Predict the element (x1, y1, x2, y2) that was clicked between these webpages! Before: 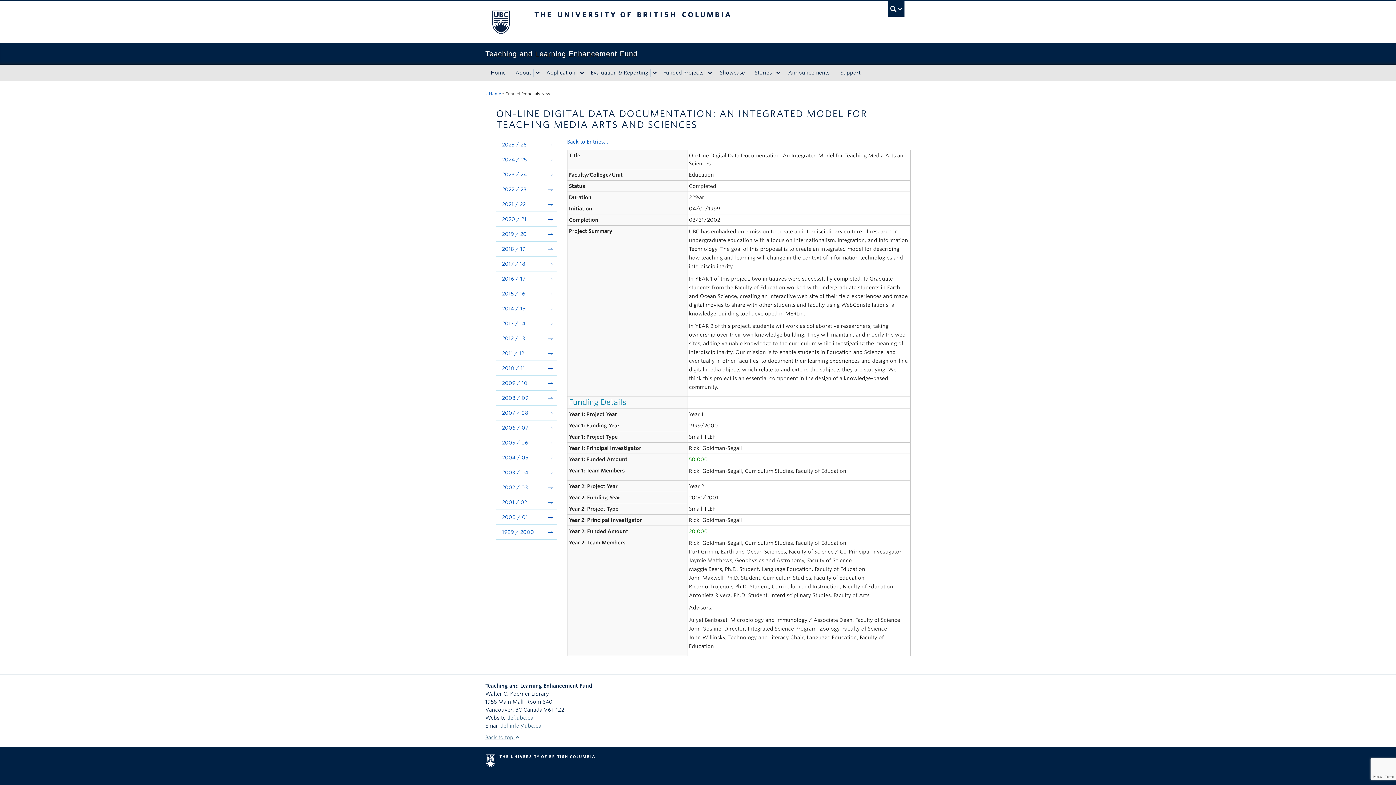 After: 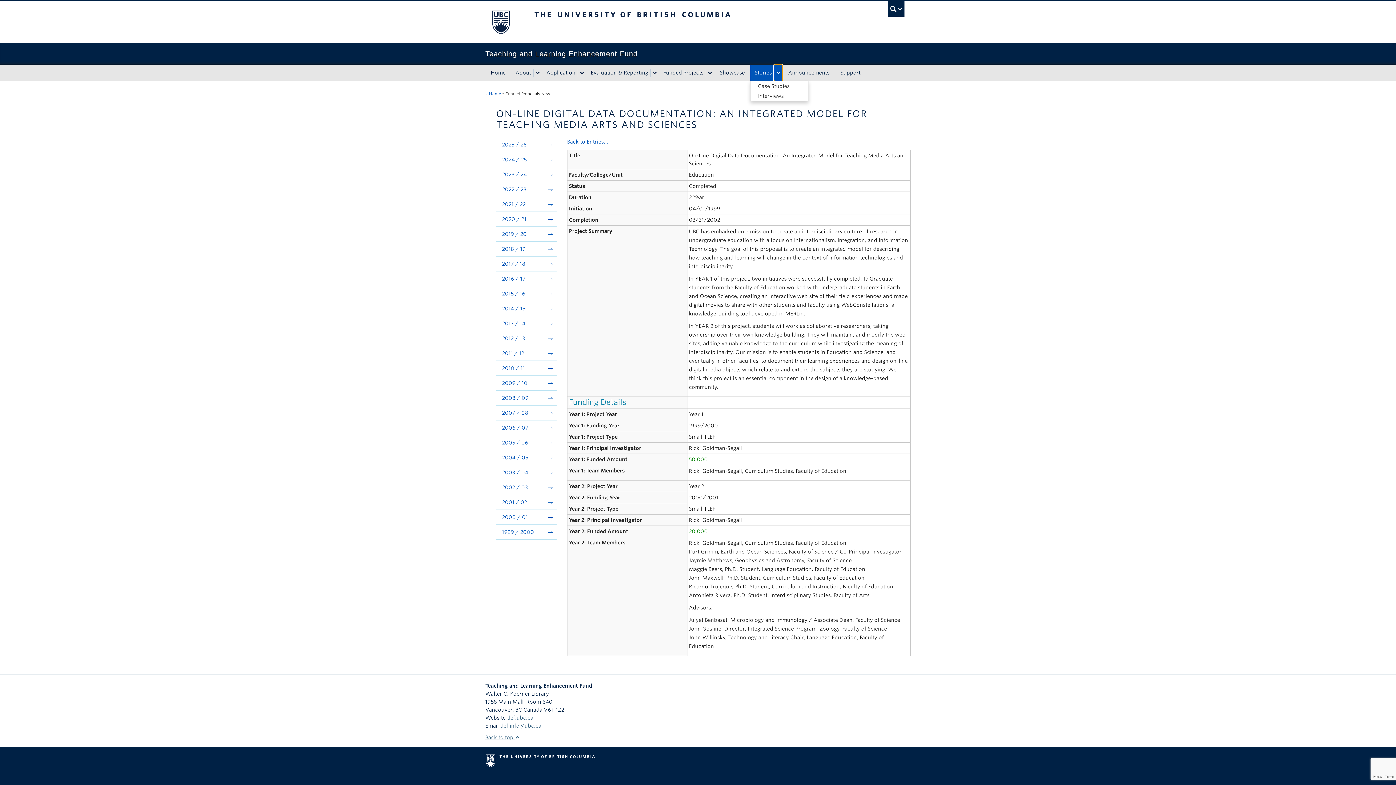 Action: bbox: (774, 68, 782, 76) label: expand Stories menu